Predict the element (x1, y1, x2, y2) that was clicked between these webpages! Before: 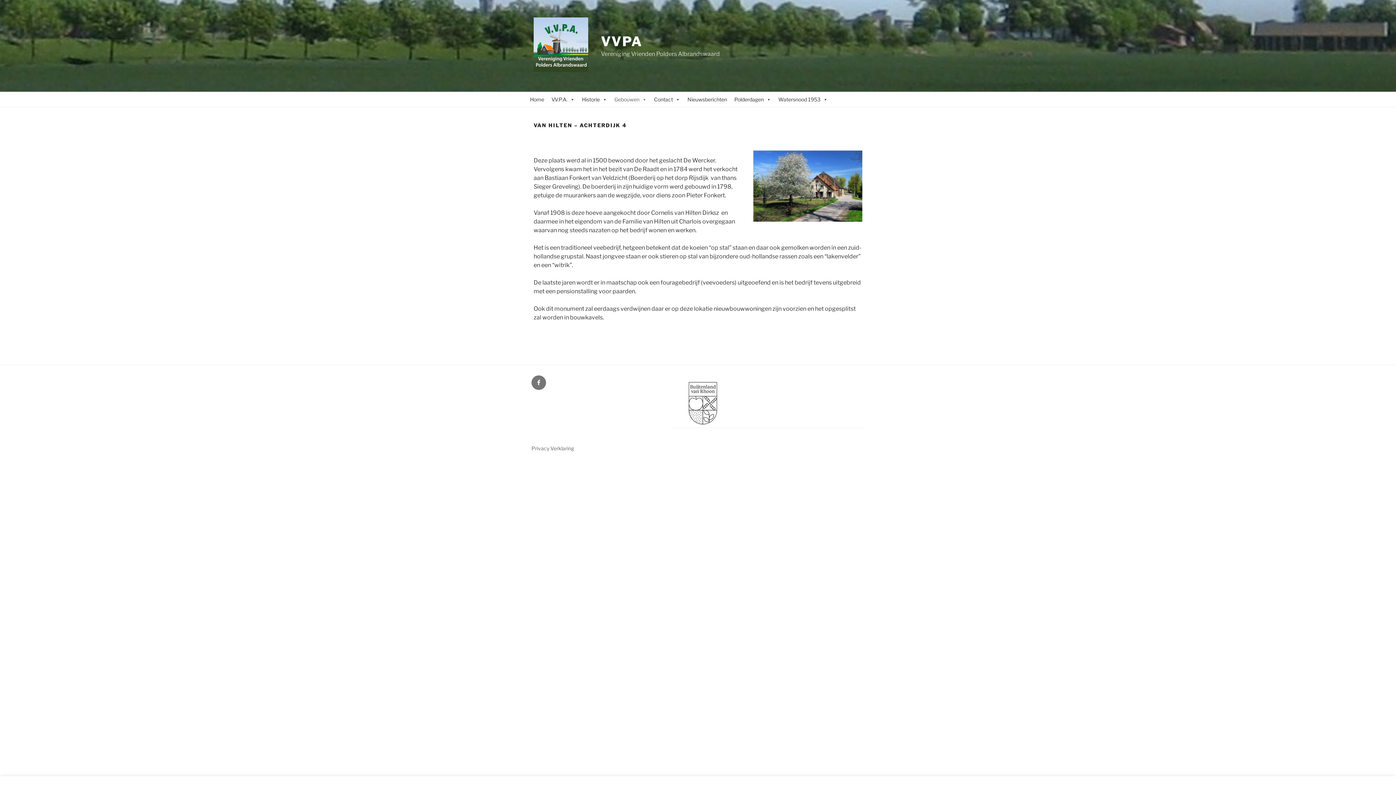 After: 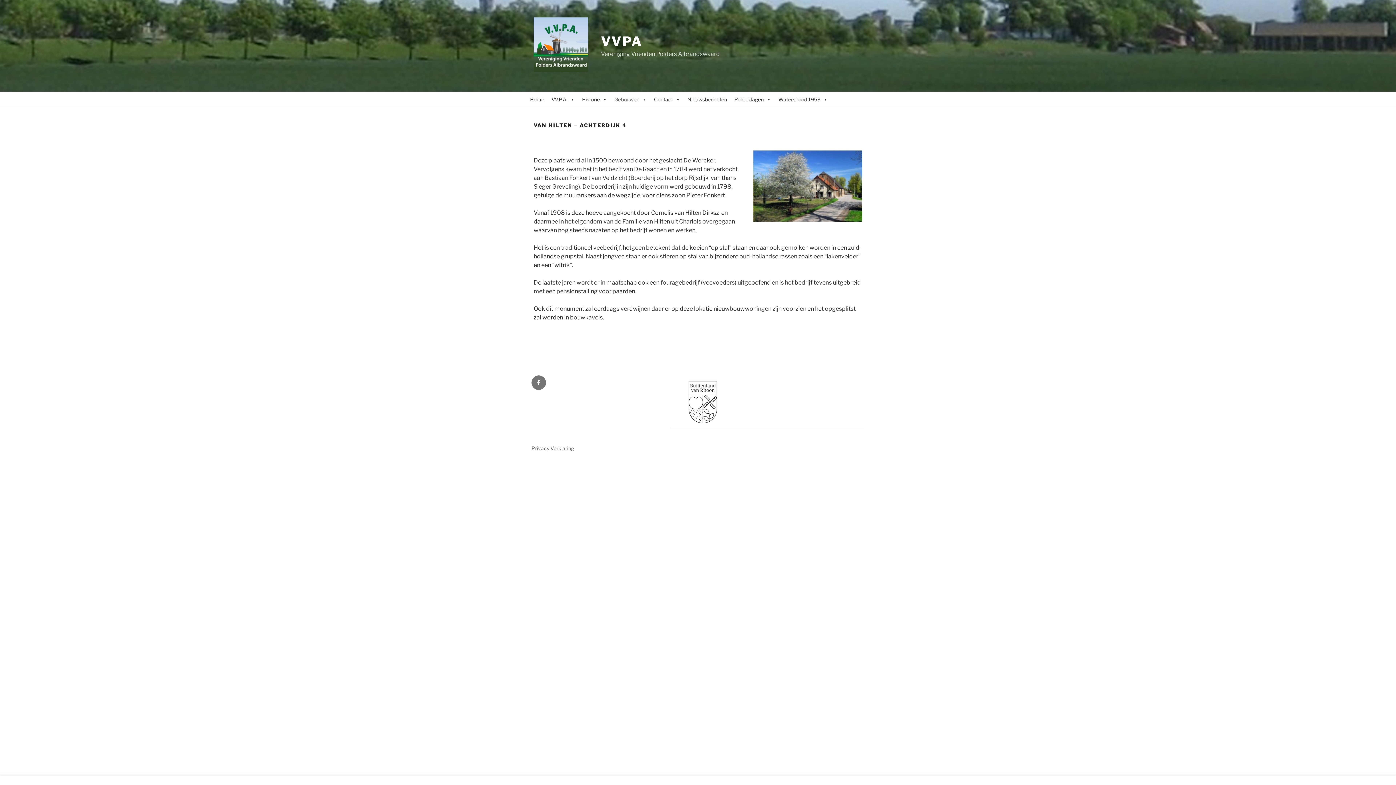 Action: bbox: (680, 421, 725, 427)